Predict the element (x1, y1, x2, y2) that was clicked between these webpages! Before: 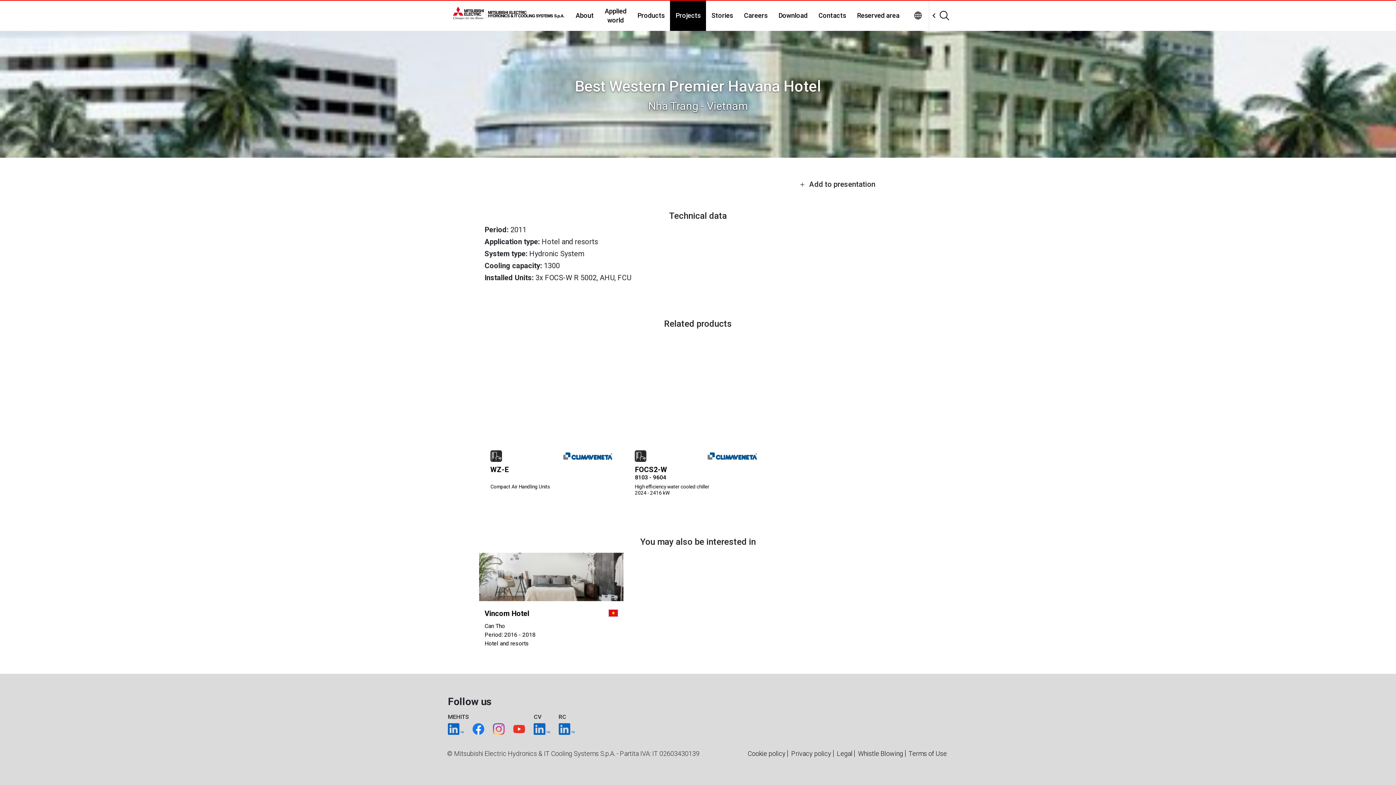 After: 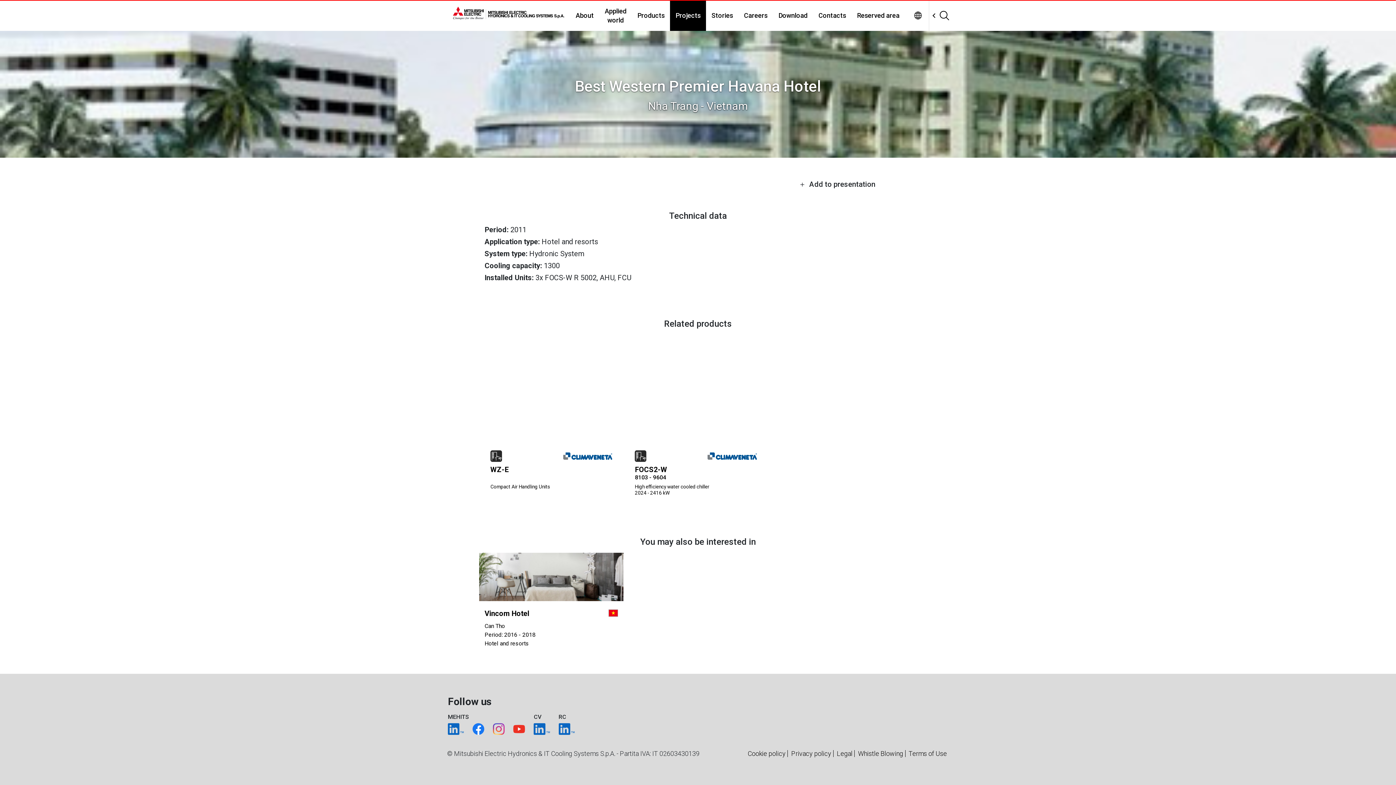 Action: label: instagram bbox: (493, 724, 504, 732)